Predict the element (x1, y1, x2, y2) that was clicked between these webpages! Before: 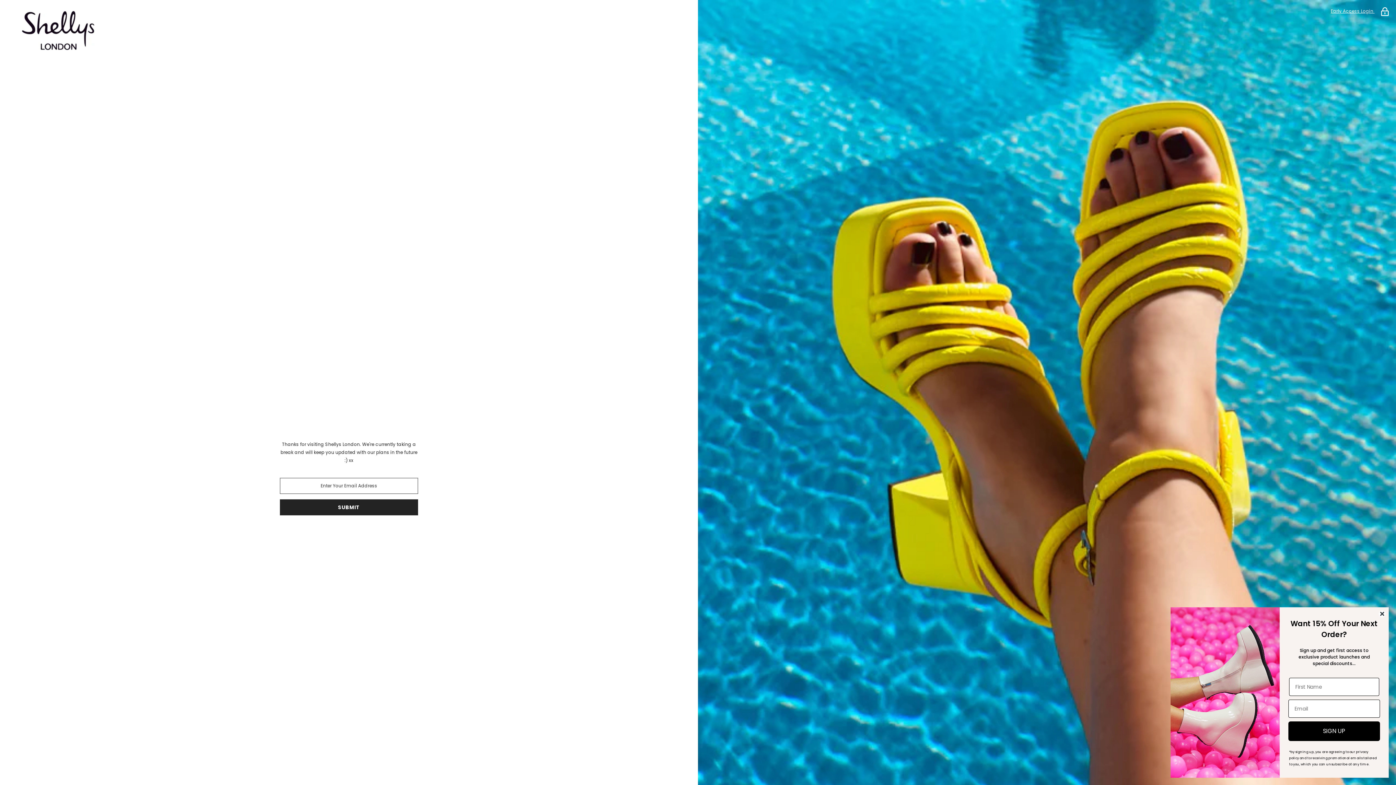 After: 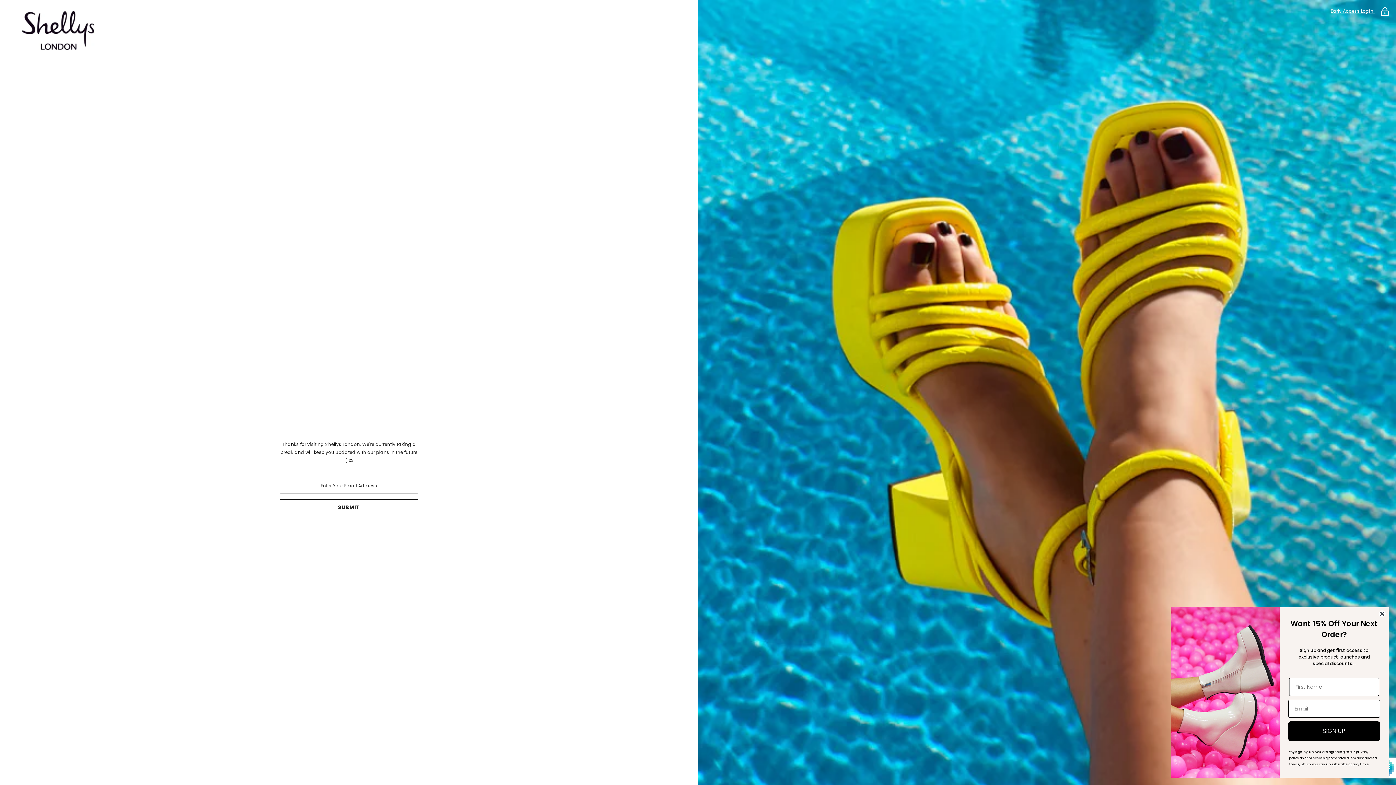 Action: bbox: (280, 499, 418, 515) label: SUBMIT